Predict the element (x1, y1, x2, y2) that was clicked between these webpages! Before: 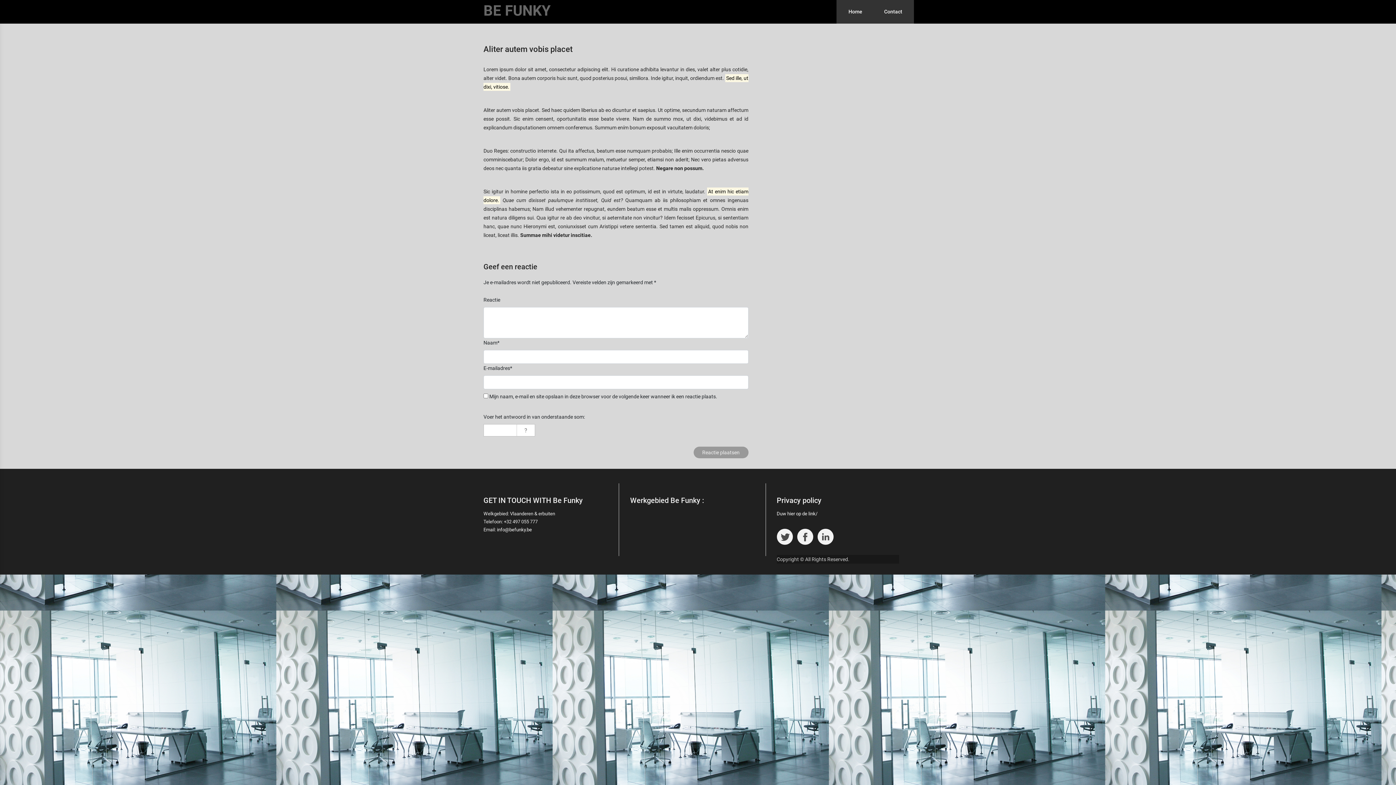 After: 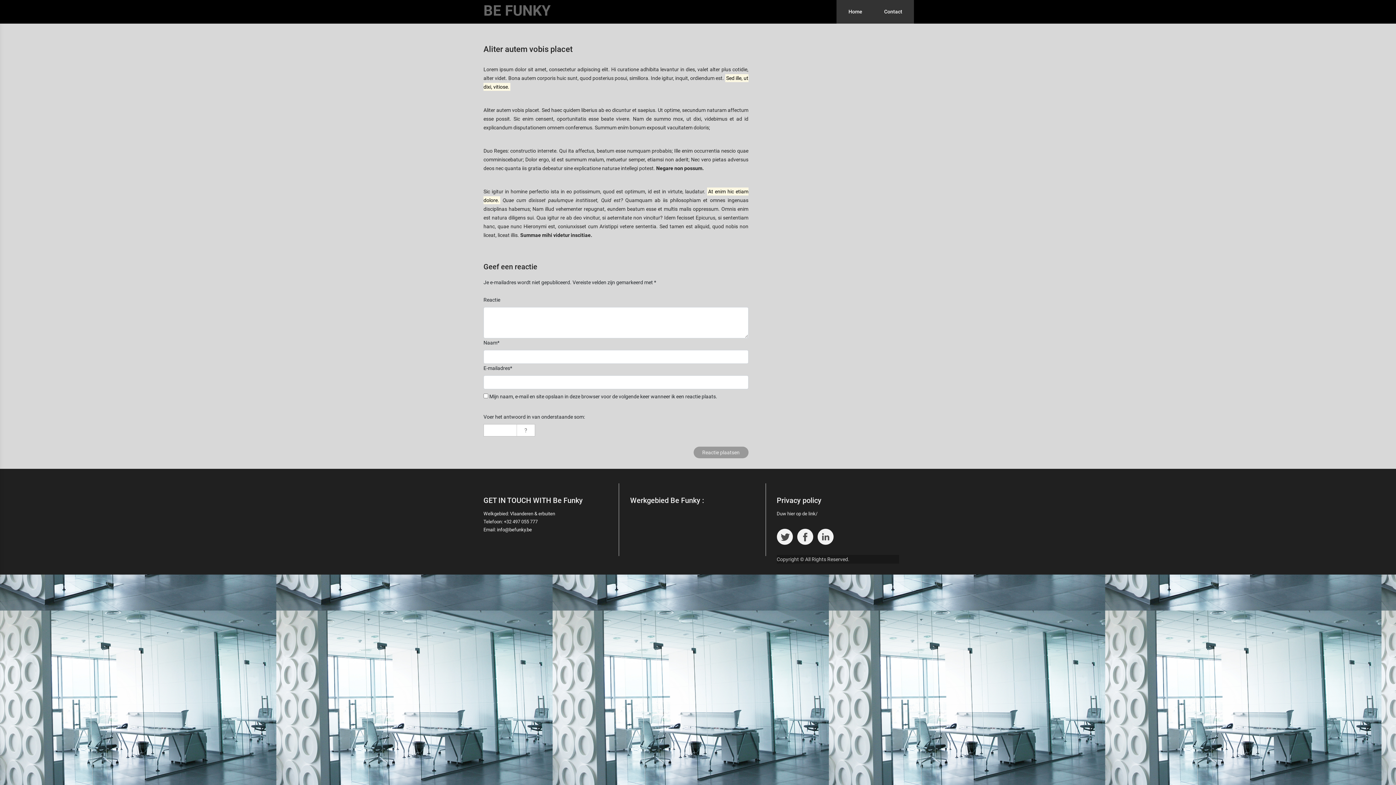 Action: label: Duw hier op de link/ bbox: (776, 511, 817, 516)